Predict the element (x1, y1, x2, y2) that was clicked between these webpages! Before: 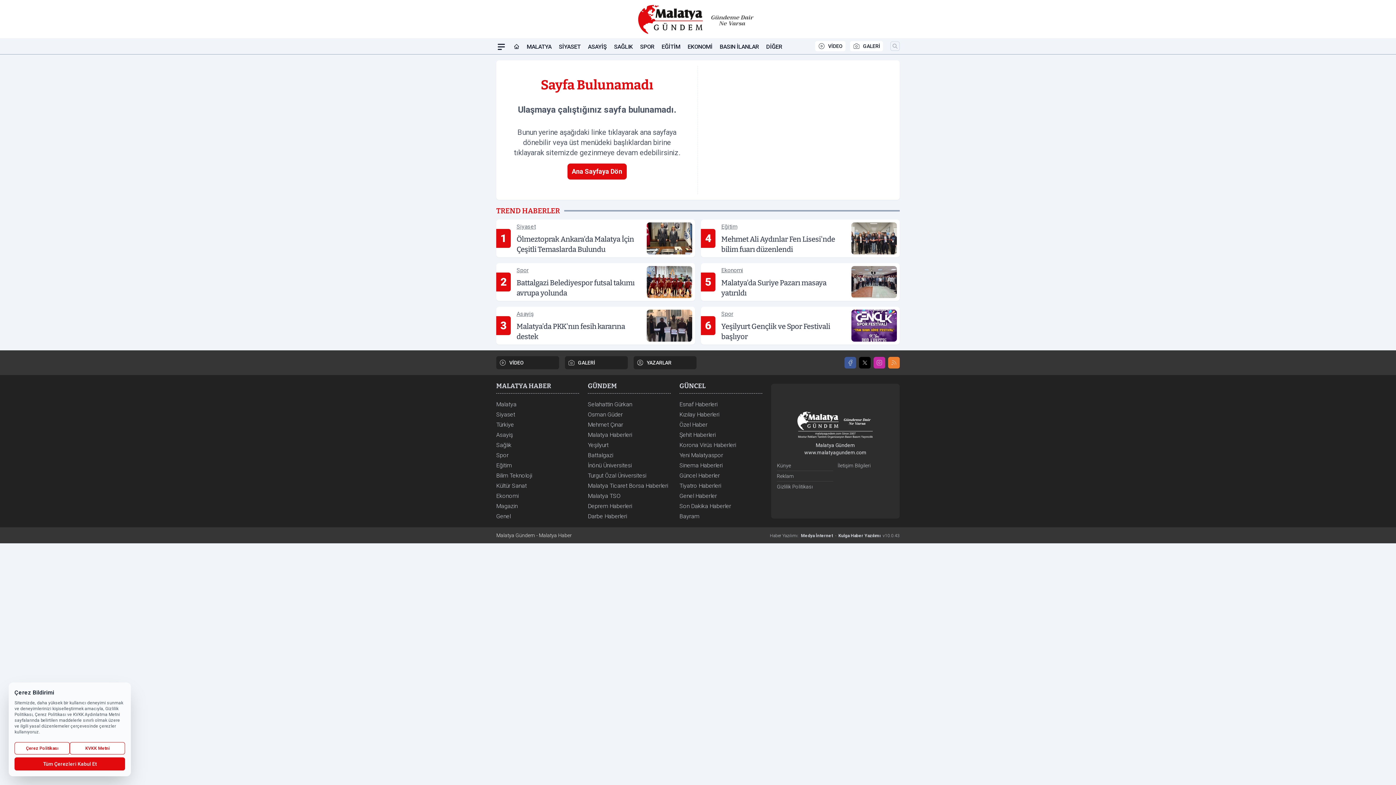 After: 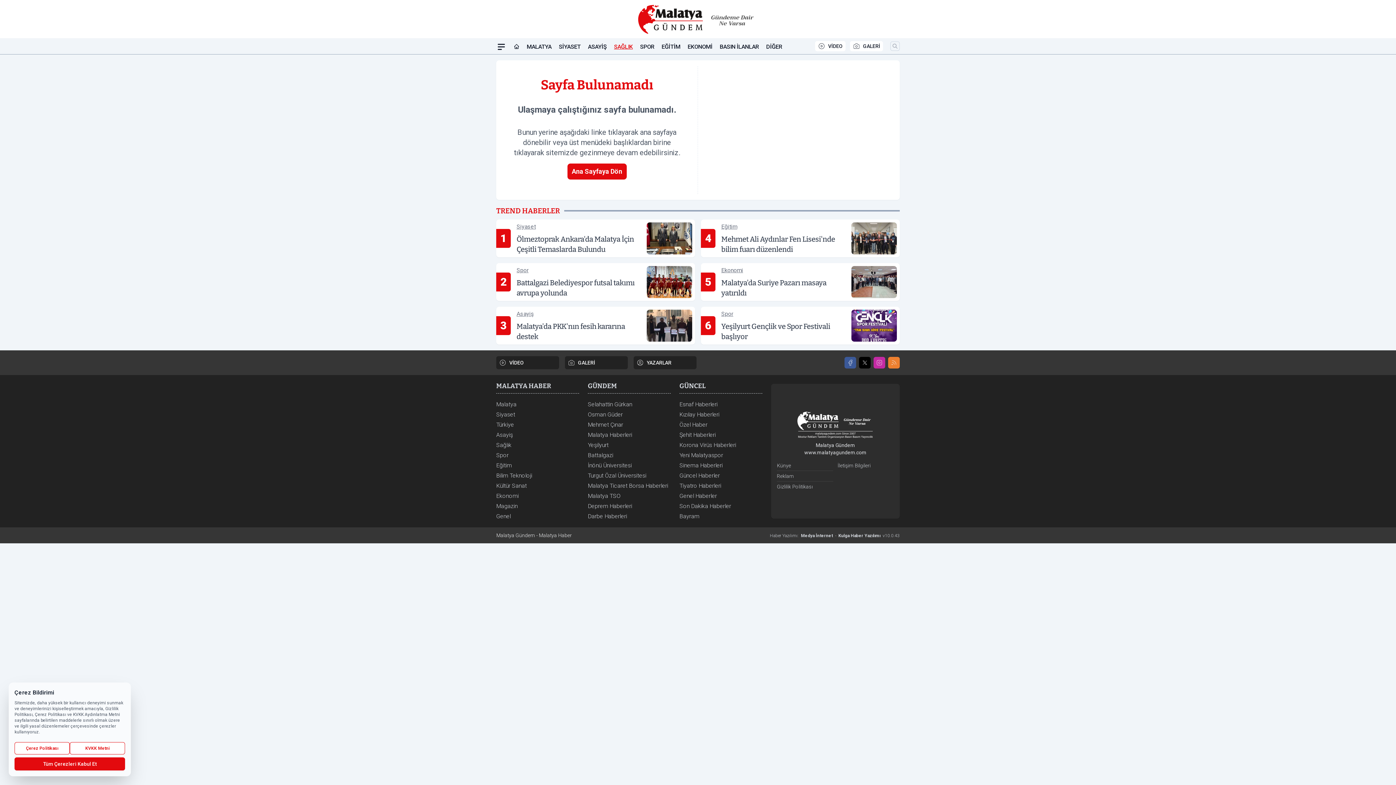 Action: bbox: (614, 39, 632, 54) label: SAĞLIK